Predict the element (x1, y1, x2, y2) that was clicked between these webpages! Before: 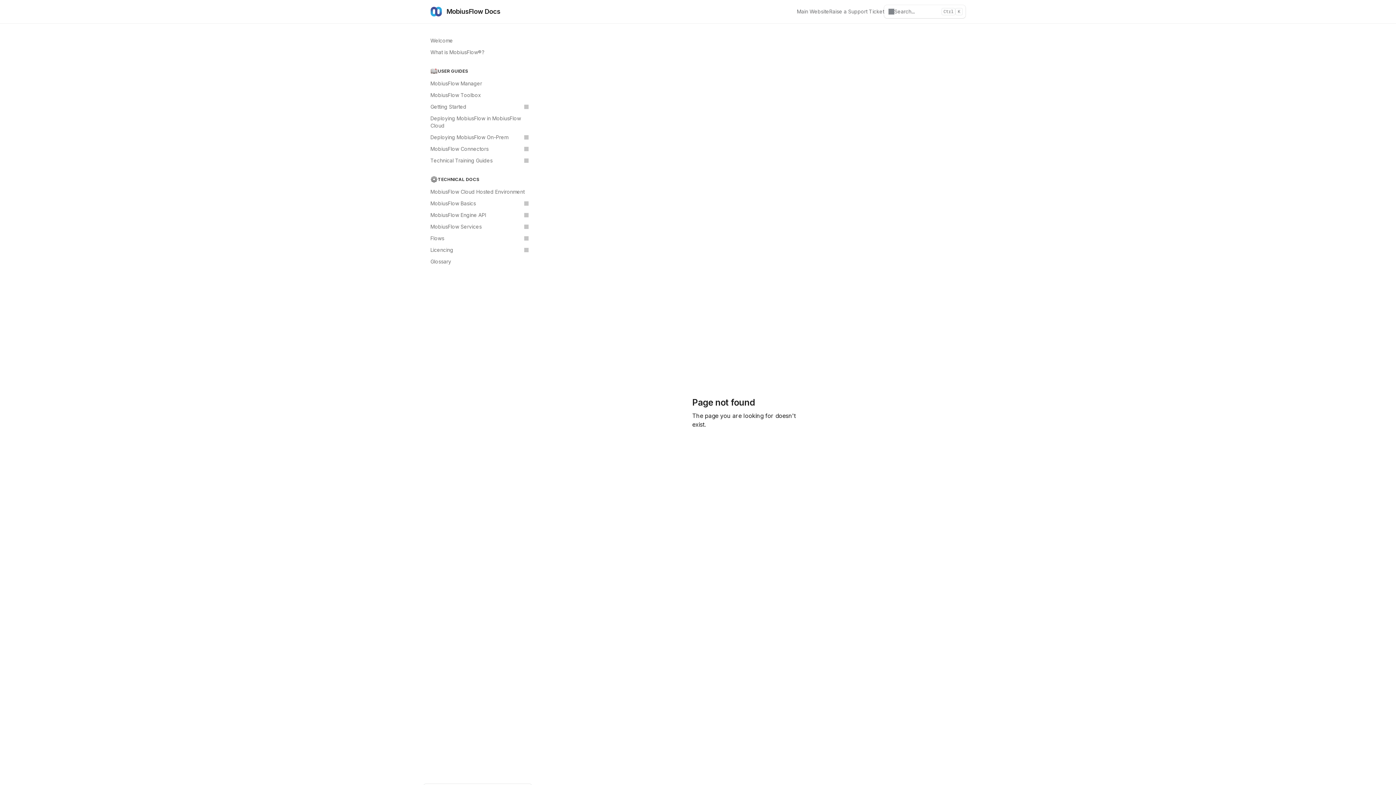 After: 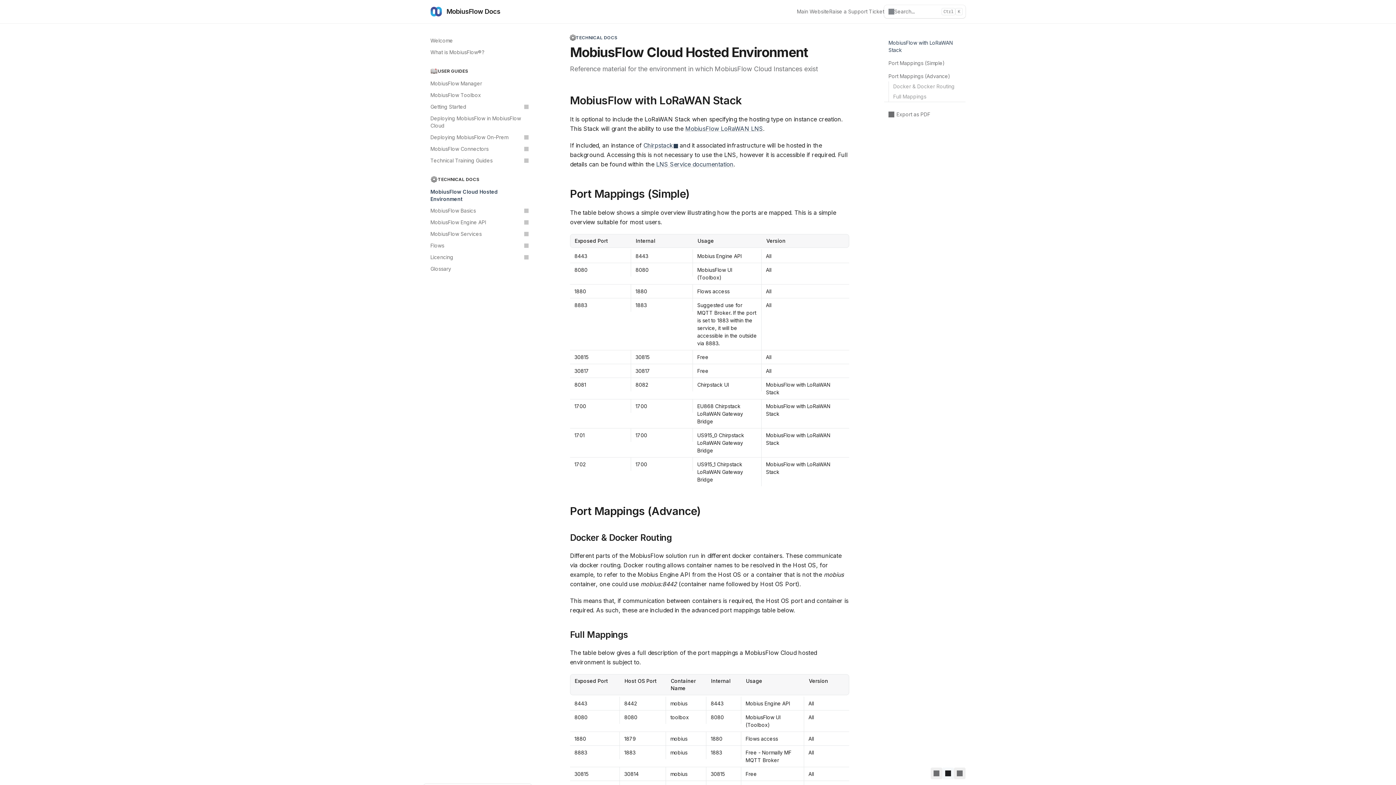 Action: label: MobiusFlow Cloud Hosted Environment bbox: (426, 186, 532, 197)